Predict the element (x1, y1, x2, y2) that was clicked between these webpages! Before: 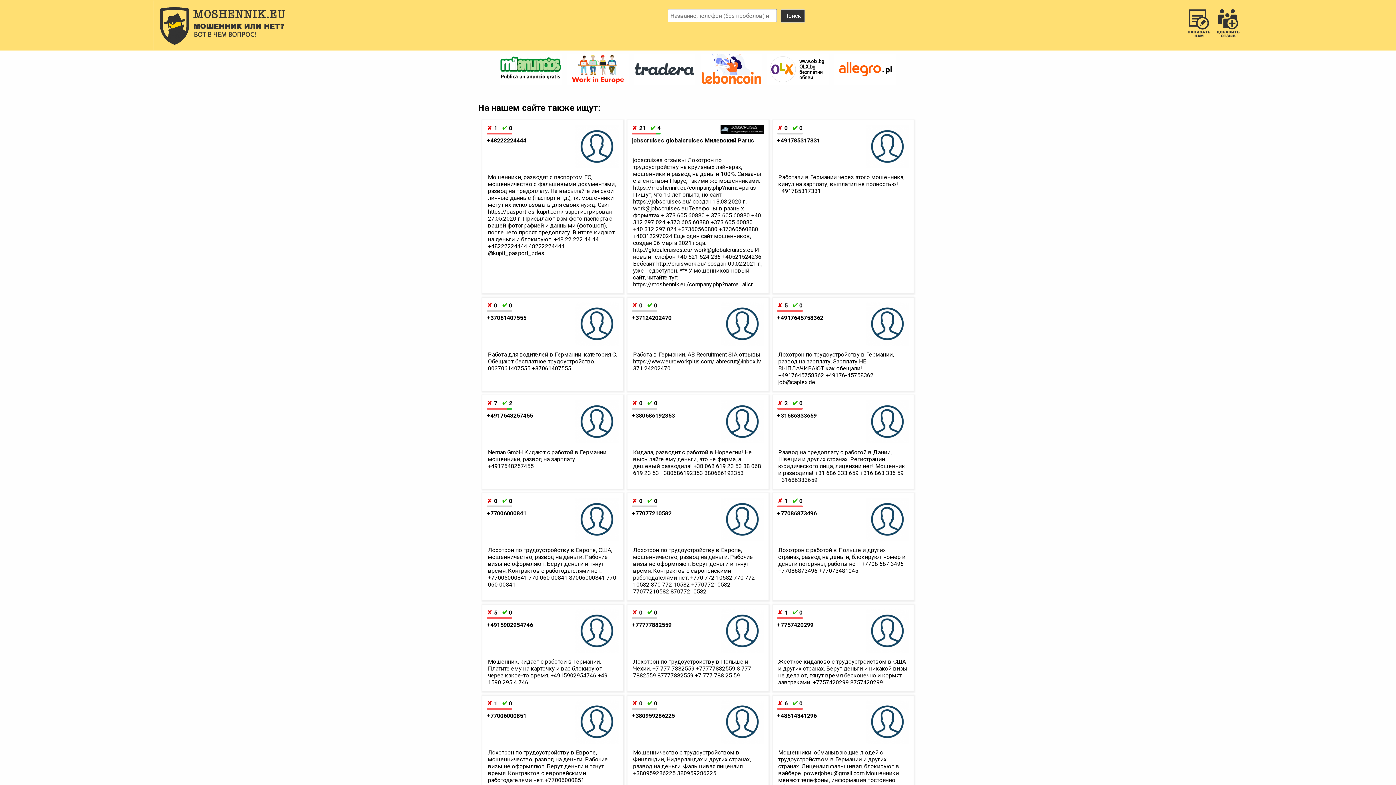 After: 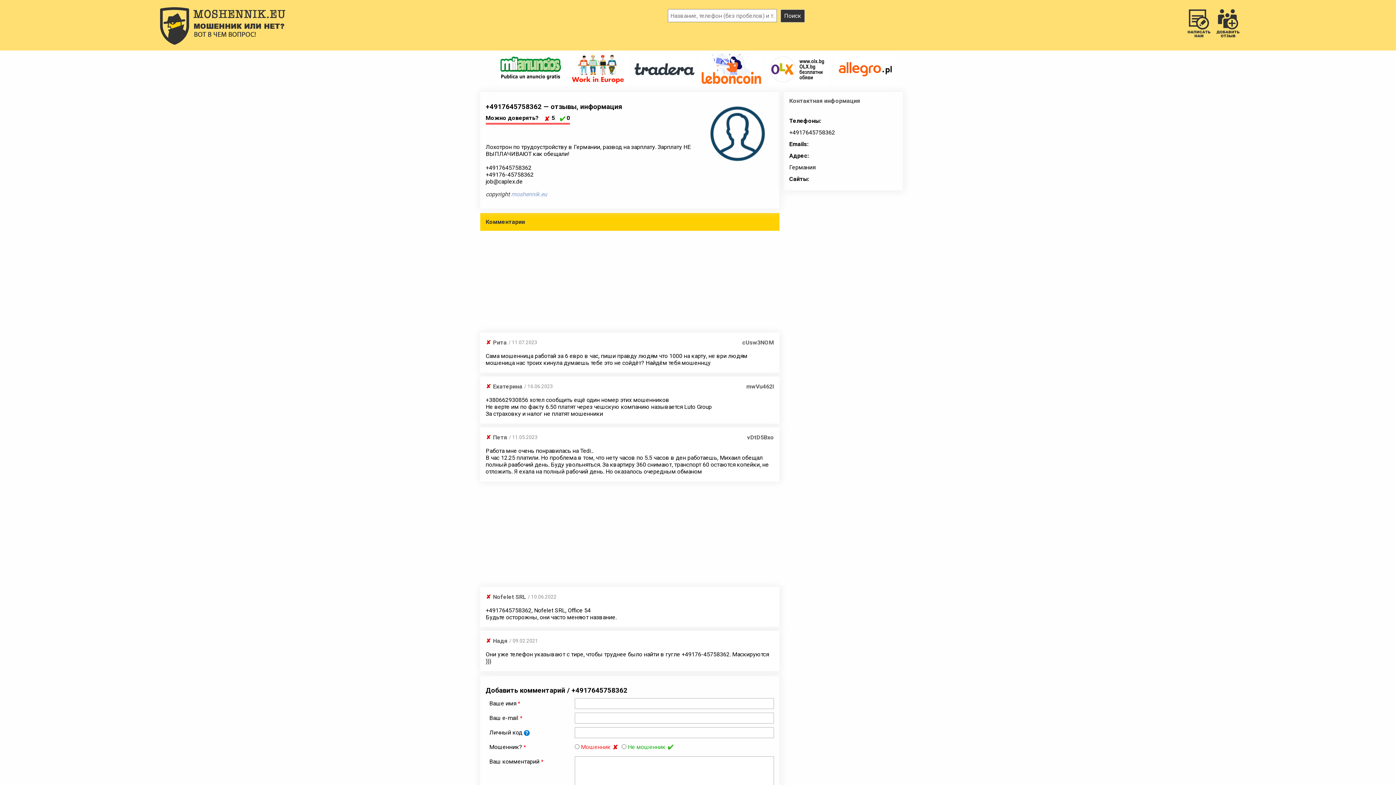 Action: label: 5 0
+4917645758362

Лохотрон по трудоустройству в Германии, развод на зарплату. Зарплату НЕ ВЫПЛАЧИВАЮТ как обещали! +4917645758362 +49176-45758362 job@caplex.de bbox: (772, 297, 913, 391)